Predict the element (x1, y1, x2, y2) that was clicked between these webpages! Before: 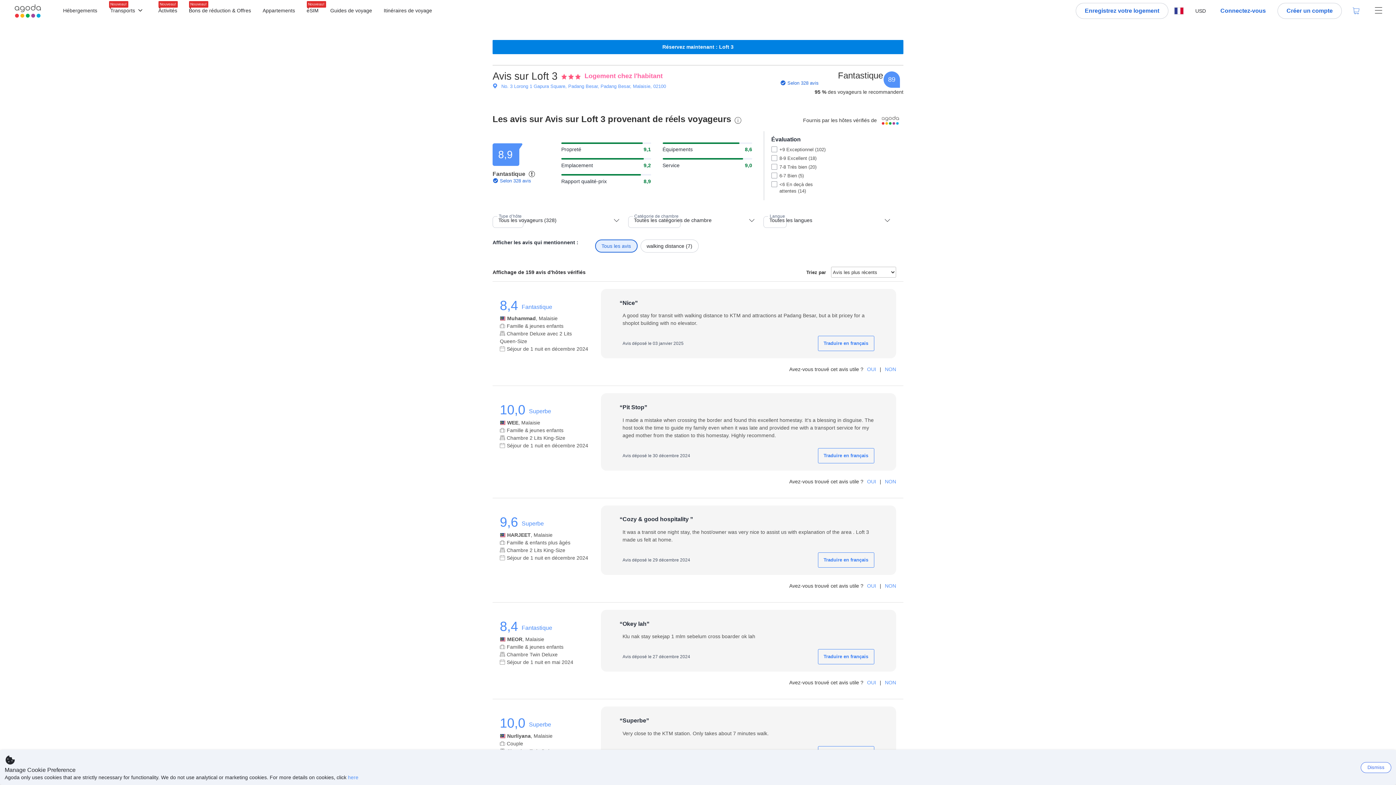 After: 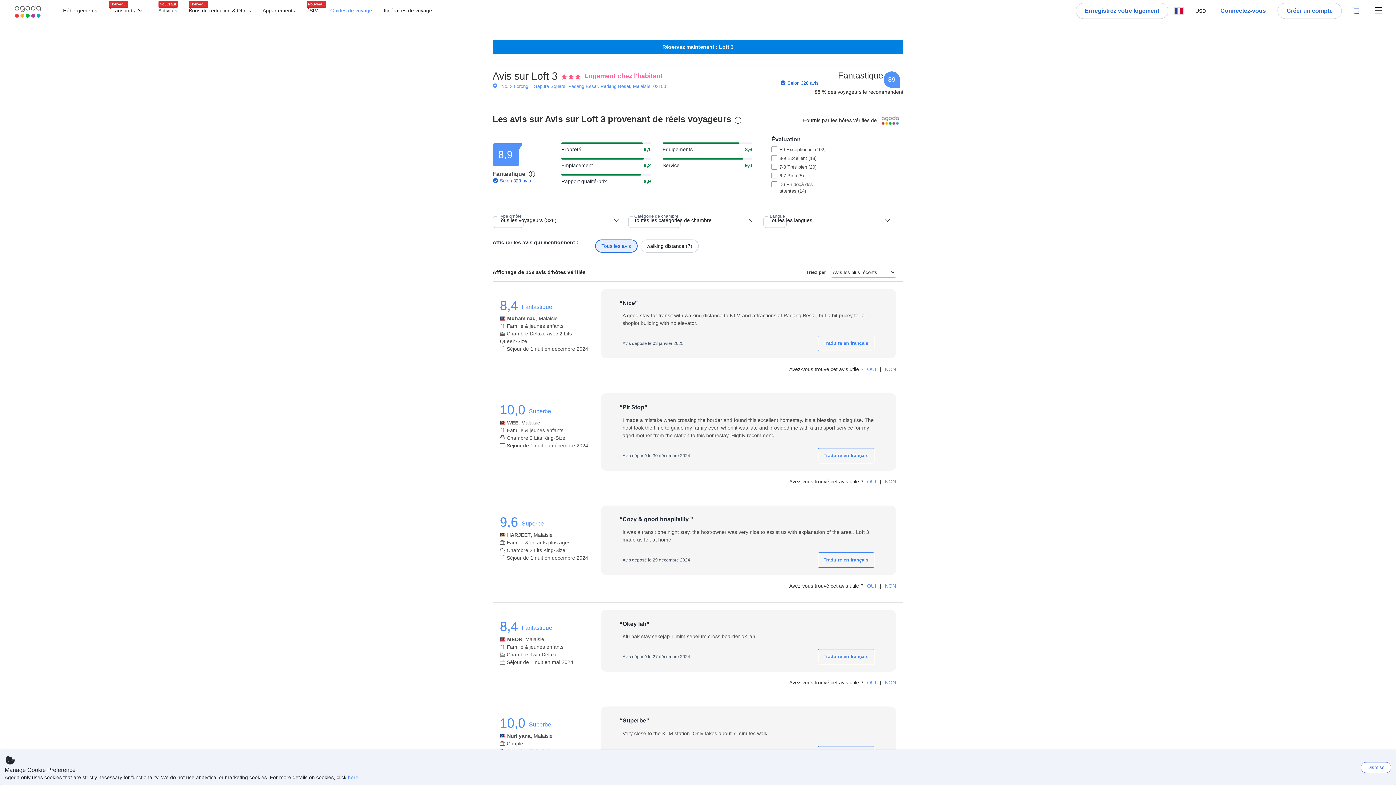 Action: bbox: (330, 8, 372, 13) label: Guides de voyage